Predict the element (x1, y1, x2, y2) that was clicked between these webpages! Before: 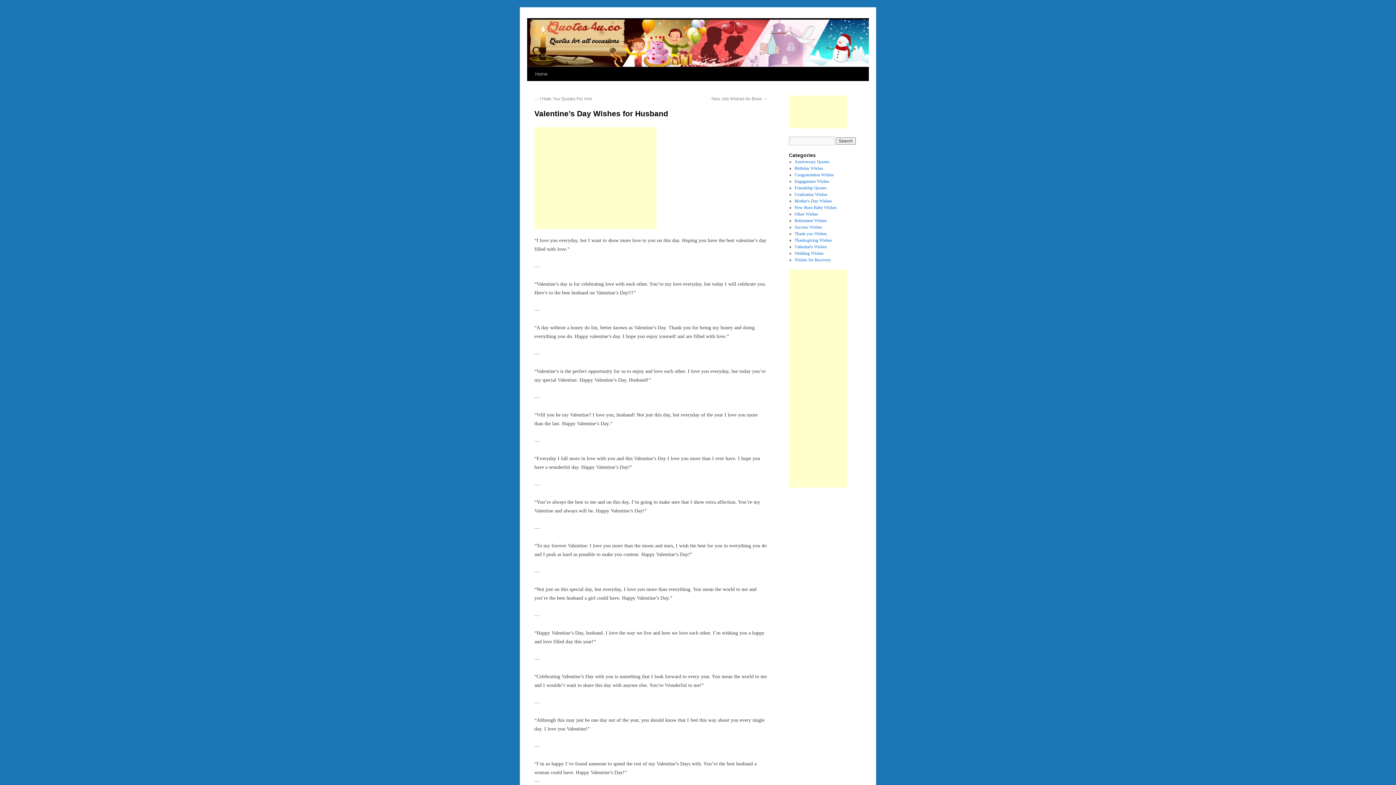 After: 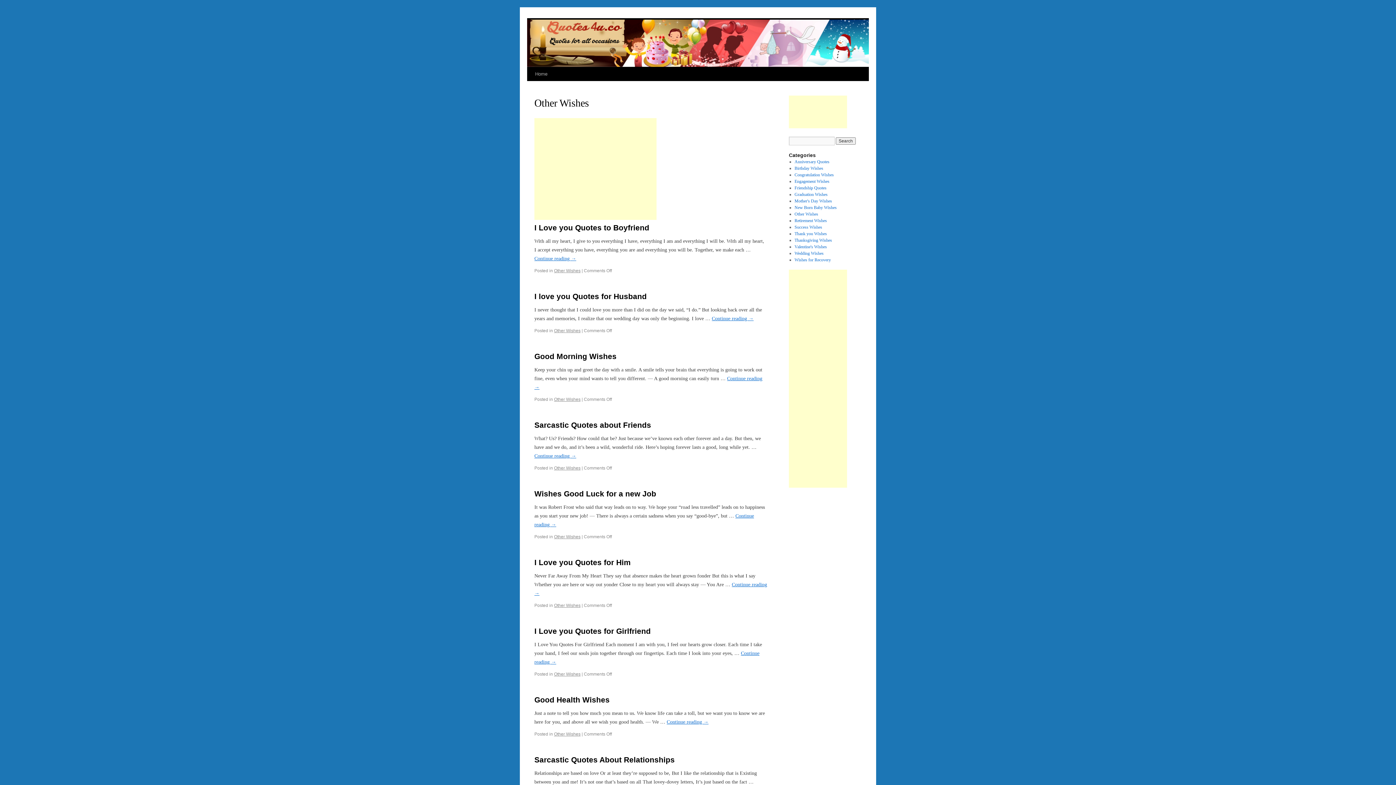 Action: bbox: (794, 211, 818, 216) label: Other Wishes